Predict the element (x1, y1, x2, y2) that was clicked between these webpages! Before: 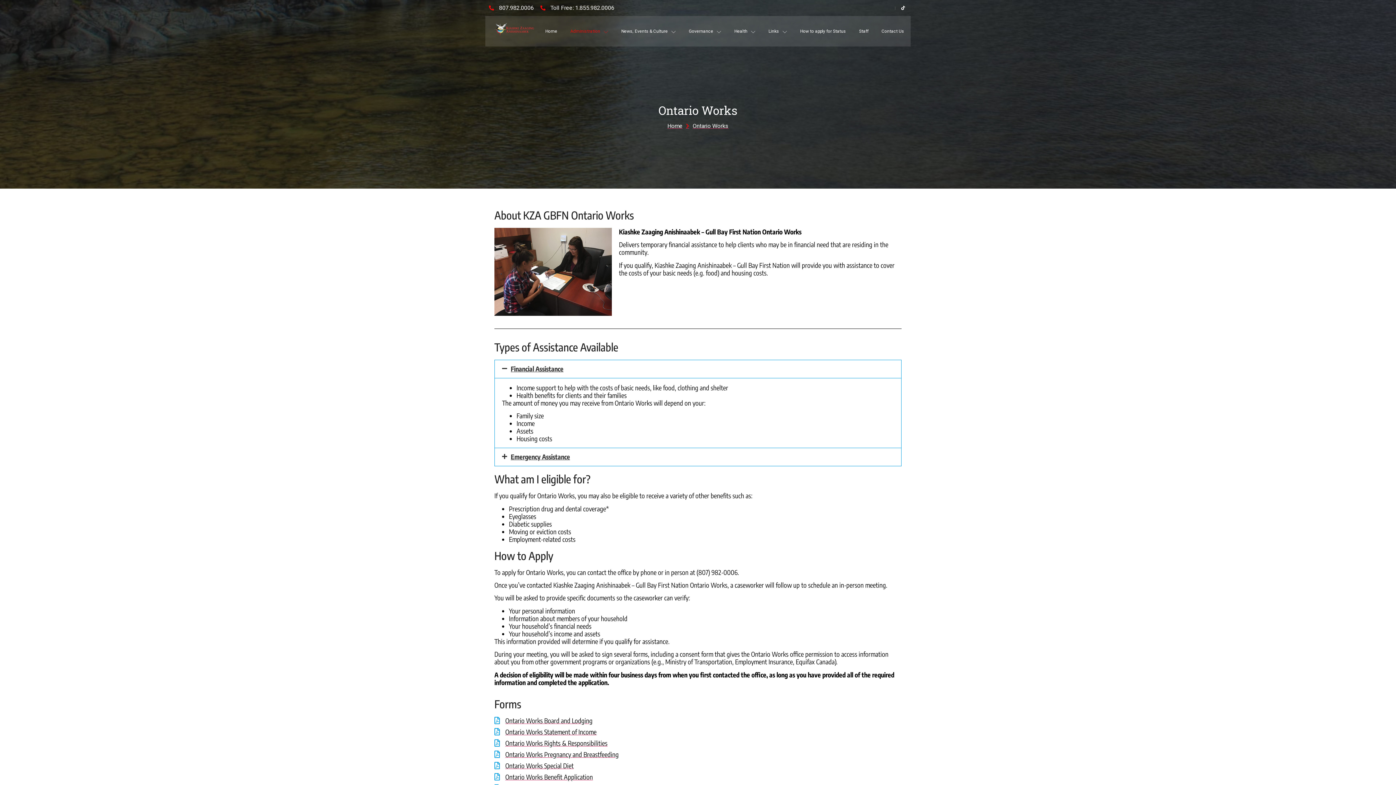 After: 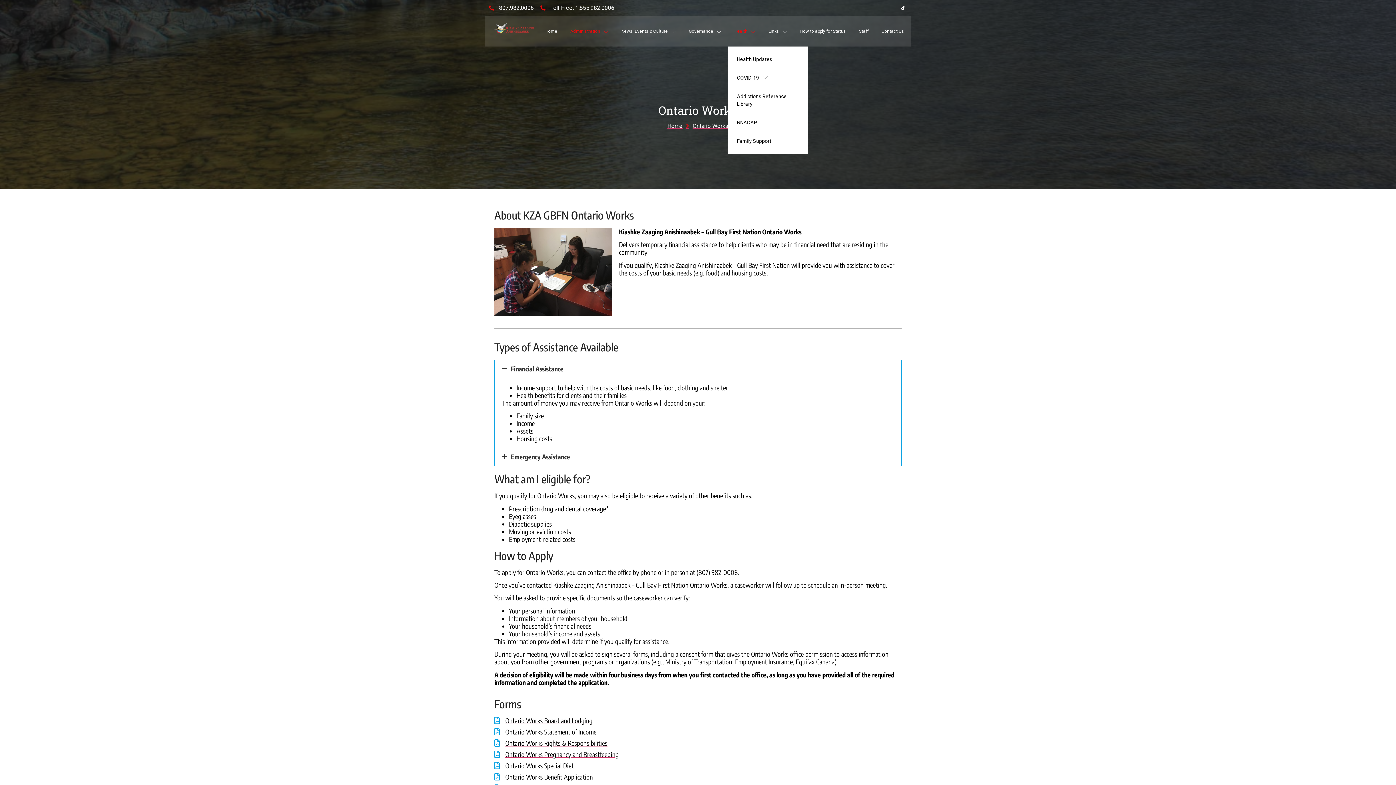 Action: label: Health bbox: (727, 16, 762, 46)